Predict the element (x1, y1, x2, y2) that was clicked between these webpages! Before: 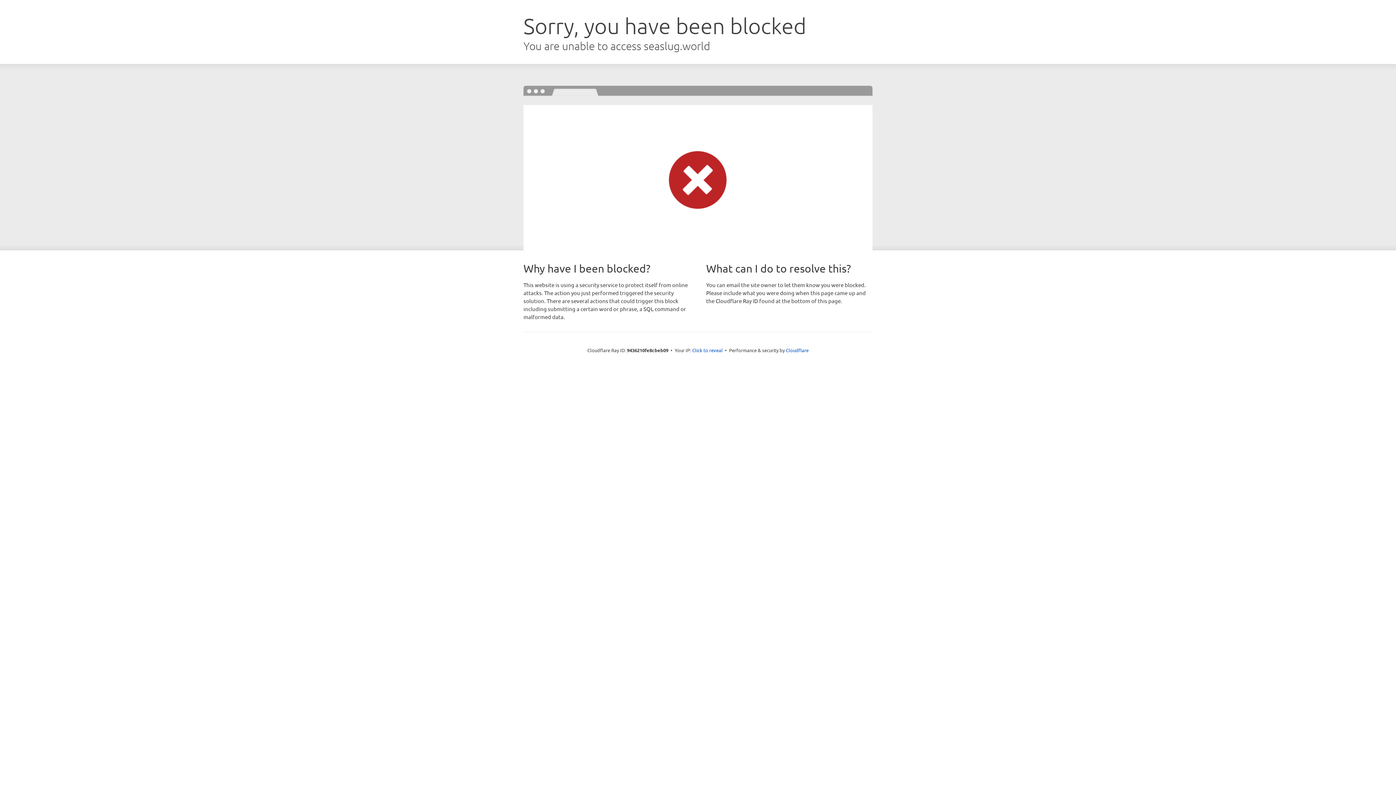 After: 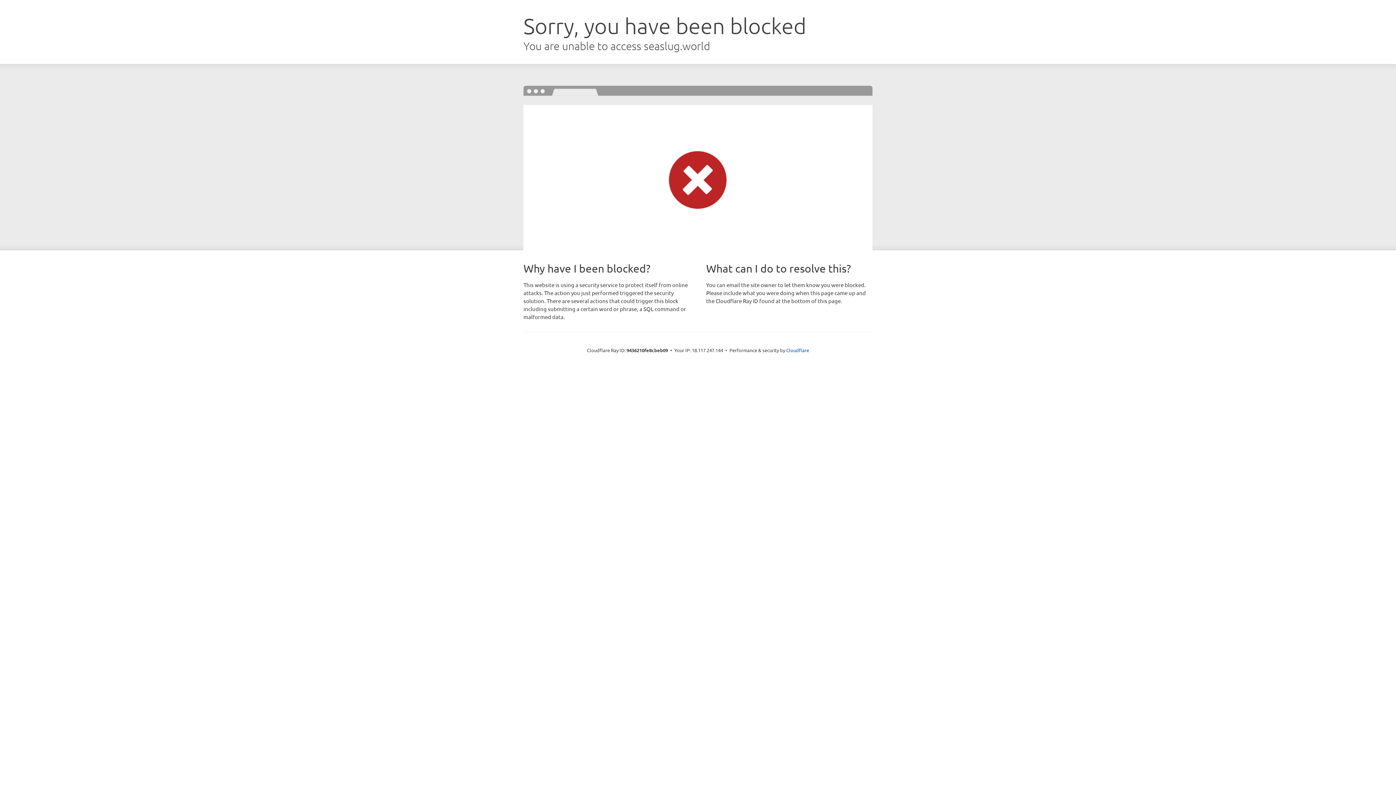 Action: label: Click to reveal bbox: (692, 346, 722, 353)